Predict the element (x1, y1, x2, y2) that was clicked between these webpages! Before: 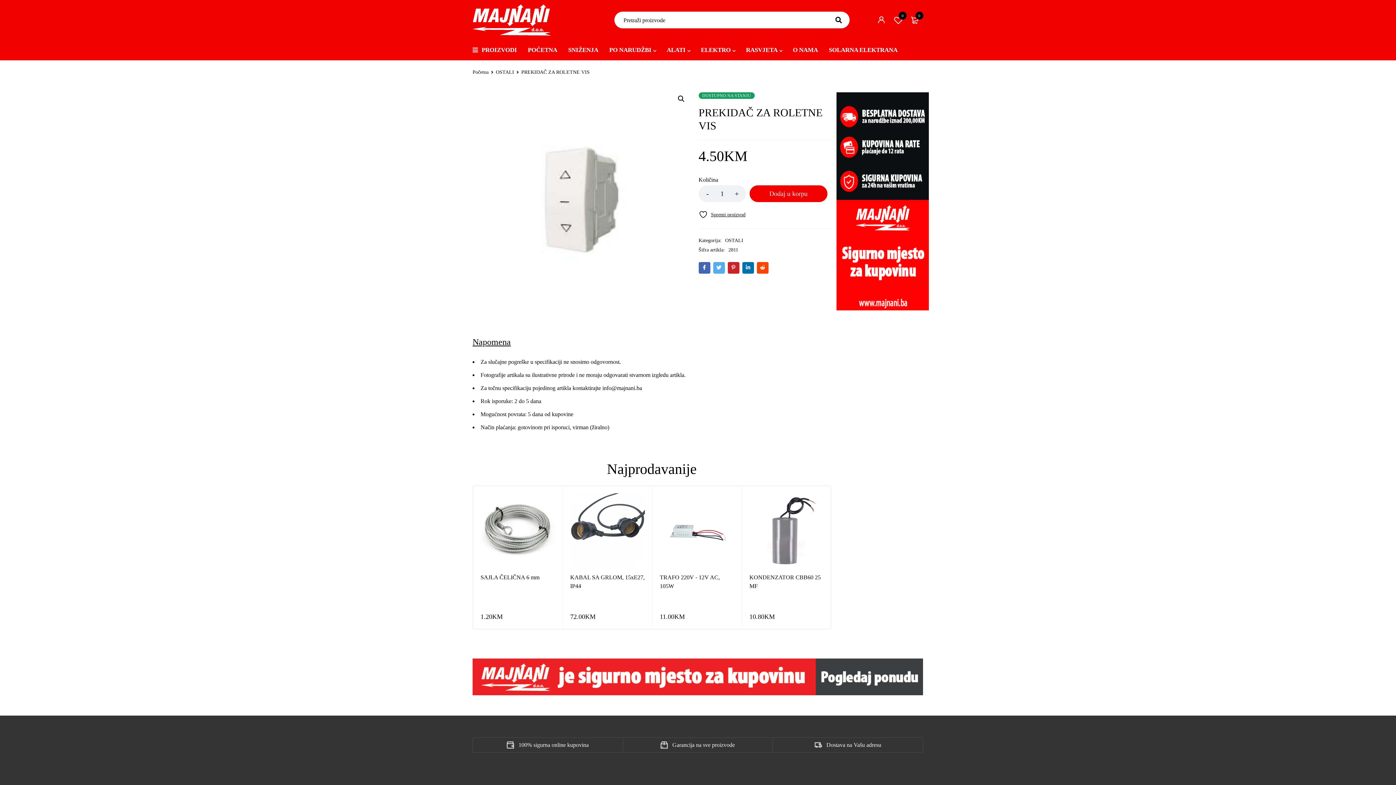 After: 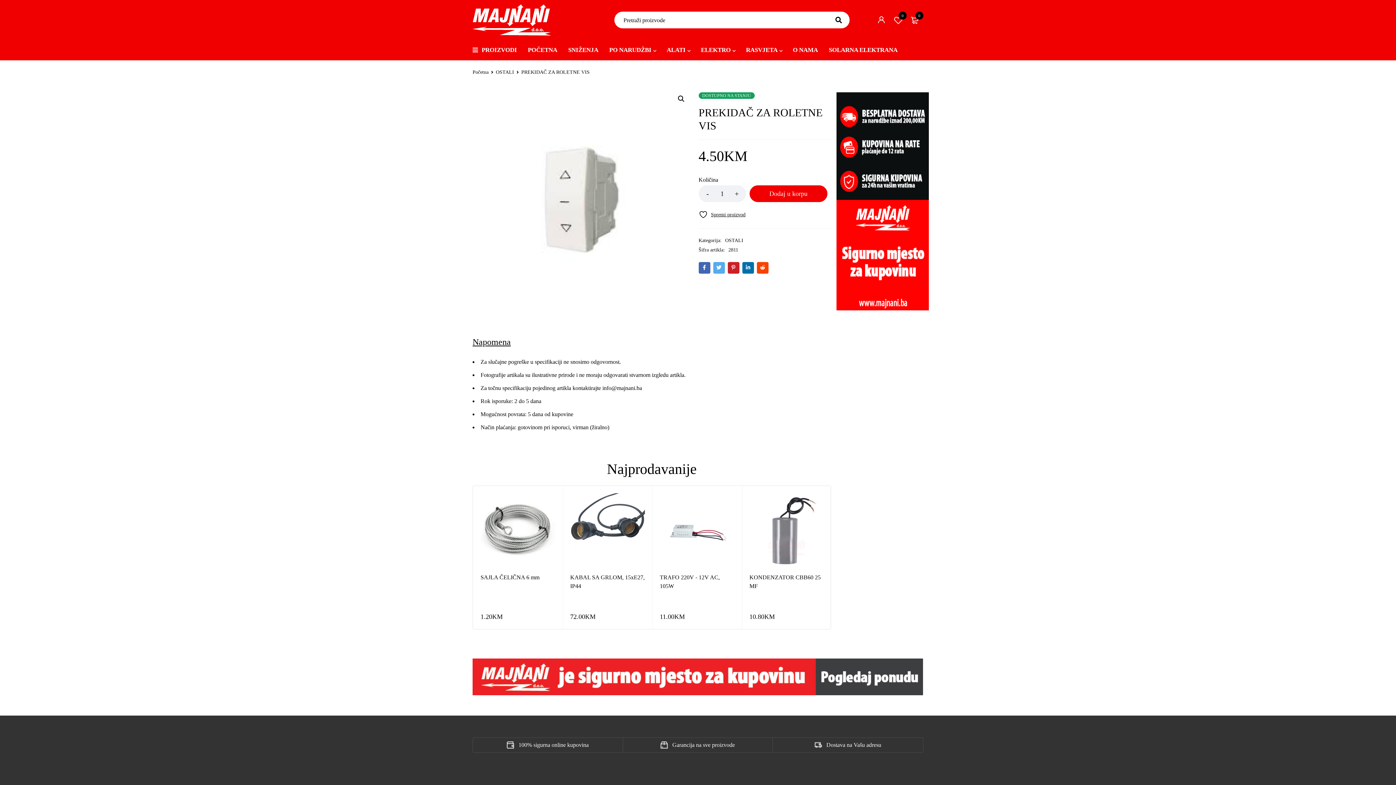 Action: bbox: (472, 336, 510, 347) label: Napomena